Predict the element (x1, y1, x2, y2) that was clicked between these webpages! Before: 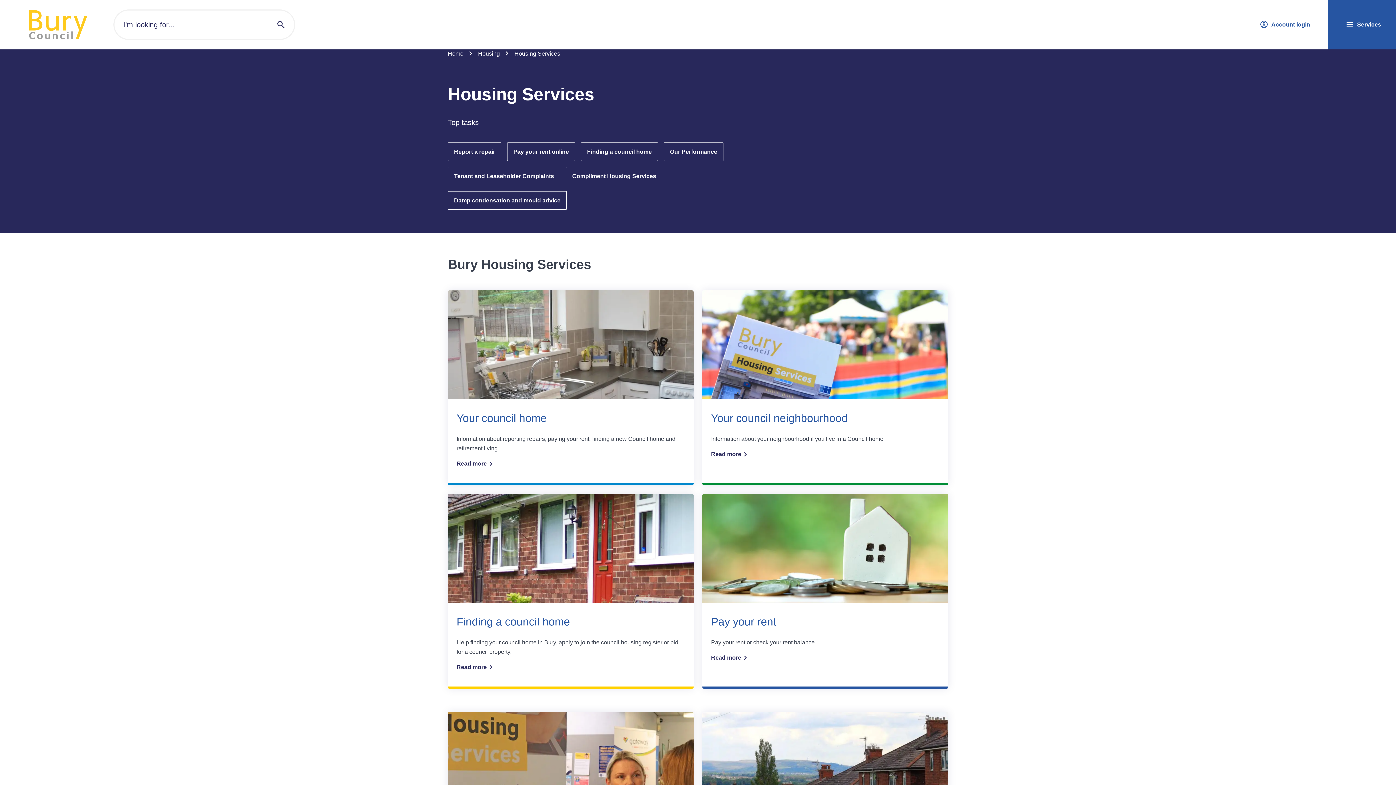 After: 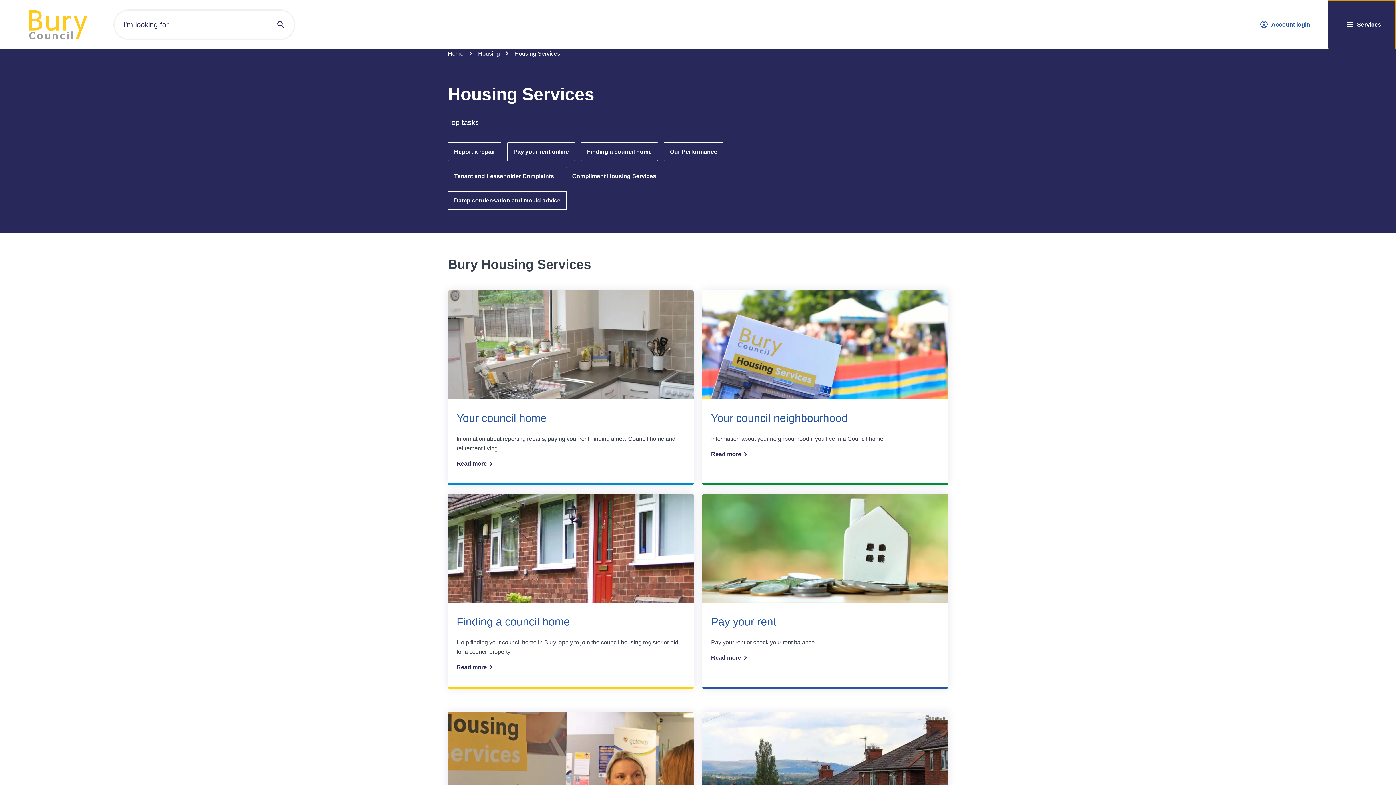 Action: bbox: (1328, 0, 1396, 49) label: Services